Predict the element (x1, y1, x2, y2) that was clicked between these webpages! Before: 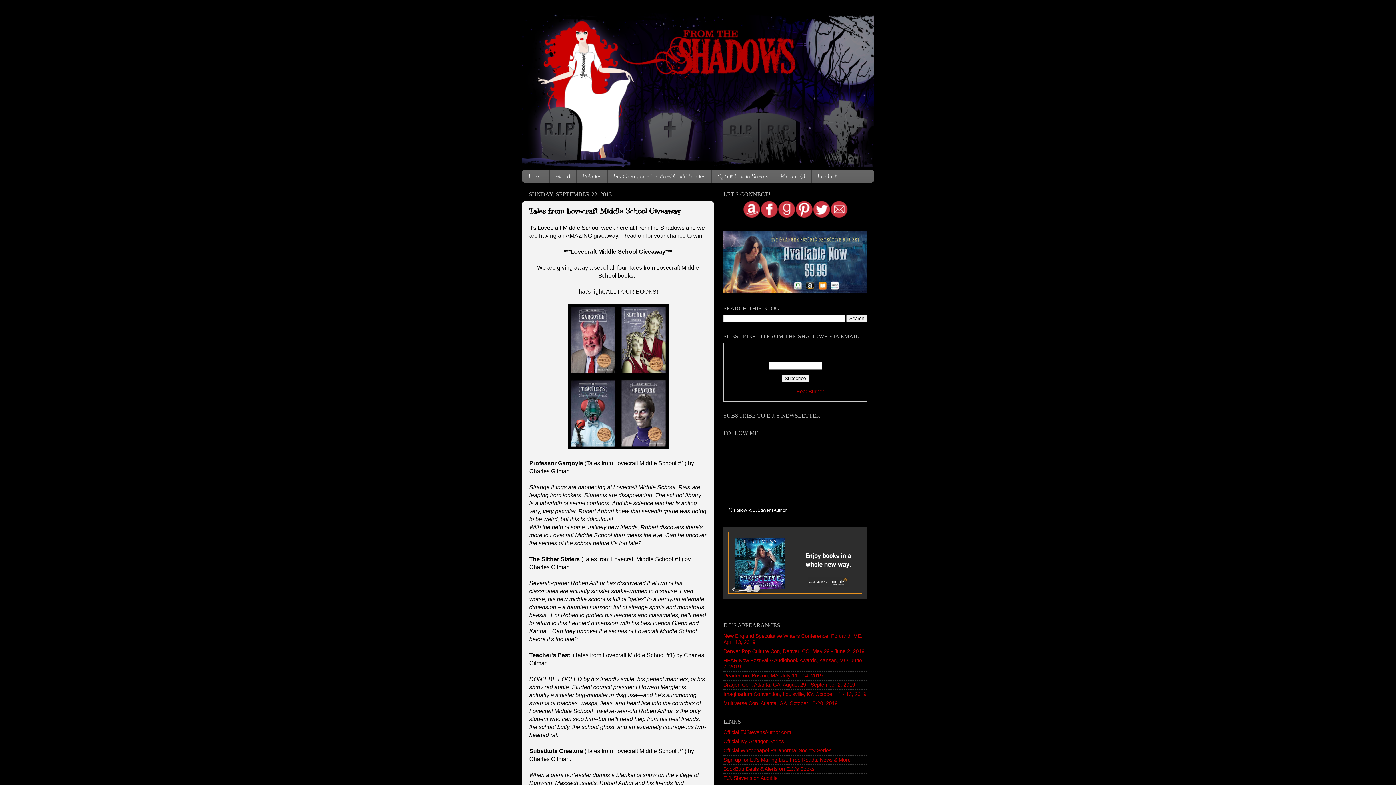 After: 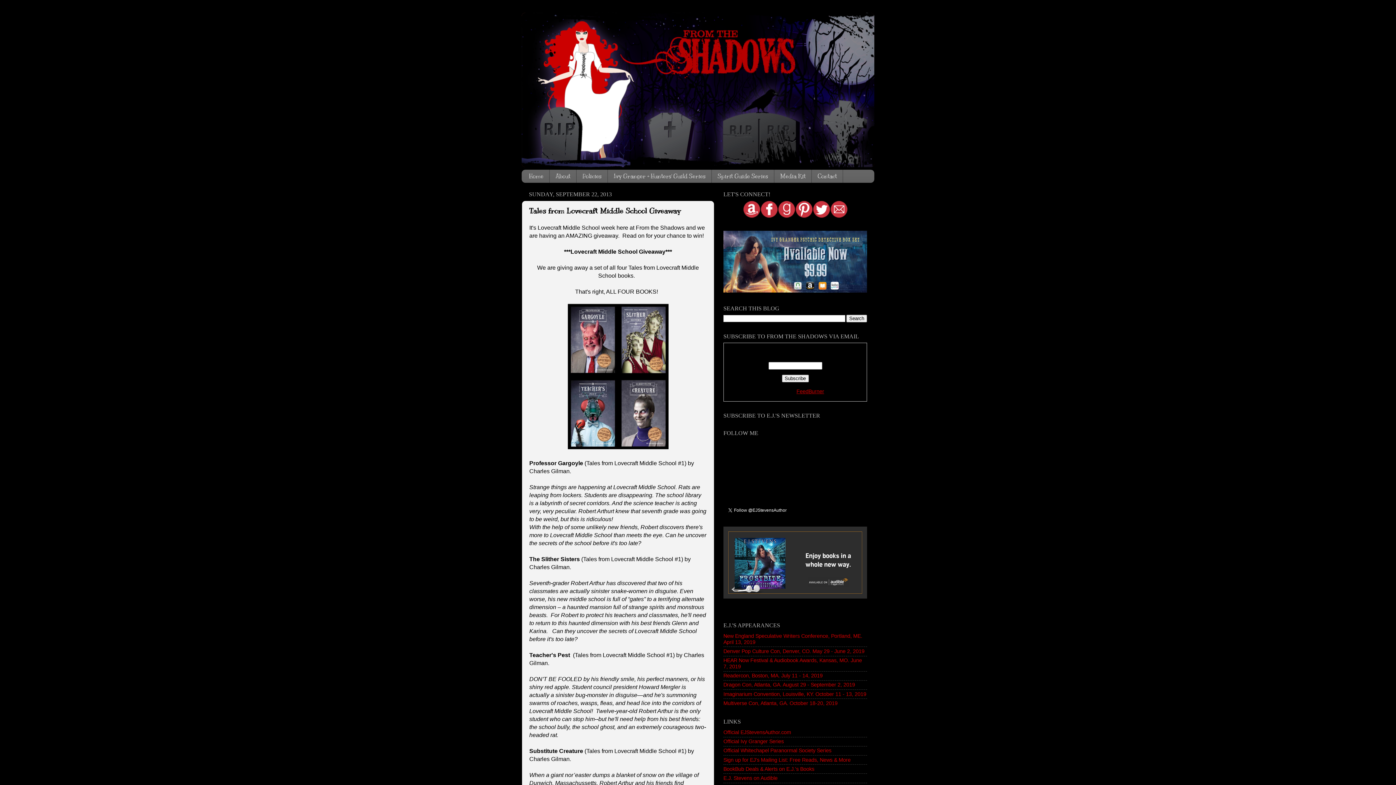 Action: bbox: (796, 388, 824, 394) label: FeedBurner